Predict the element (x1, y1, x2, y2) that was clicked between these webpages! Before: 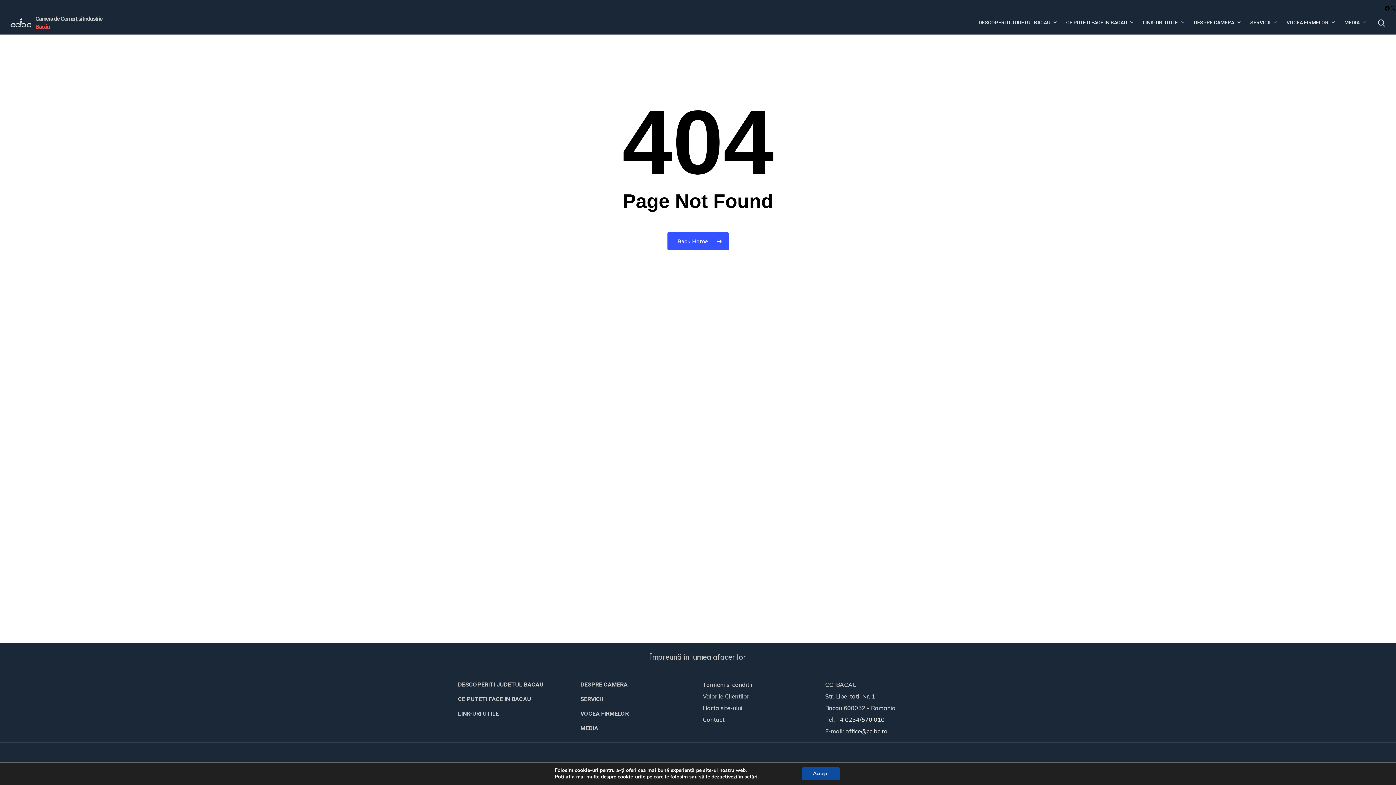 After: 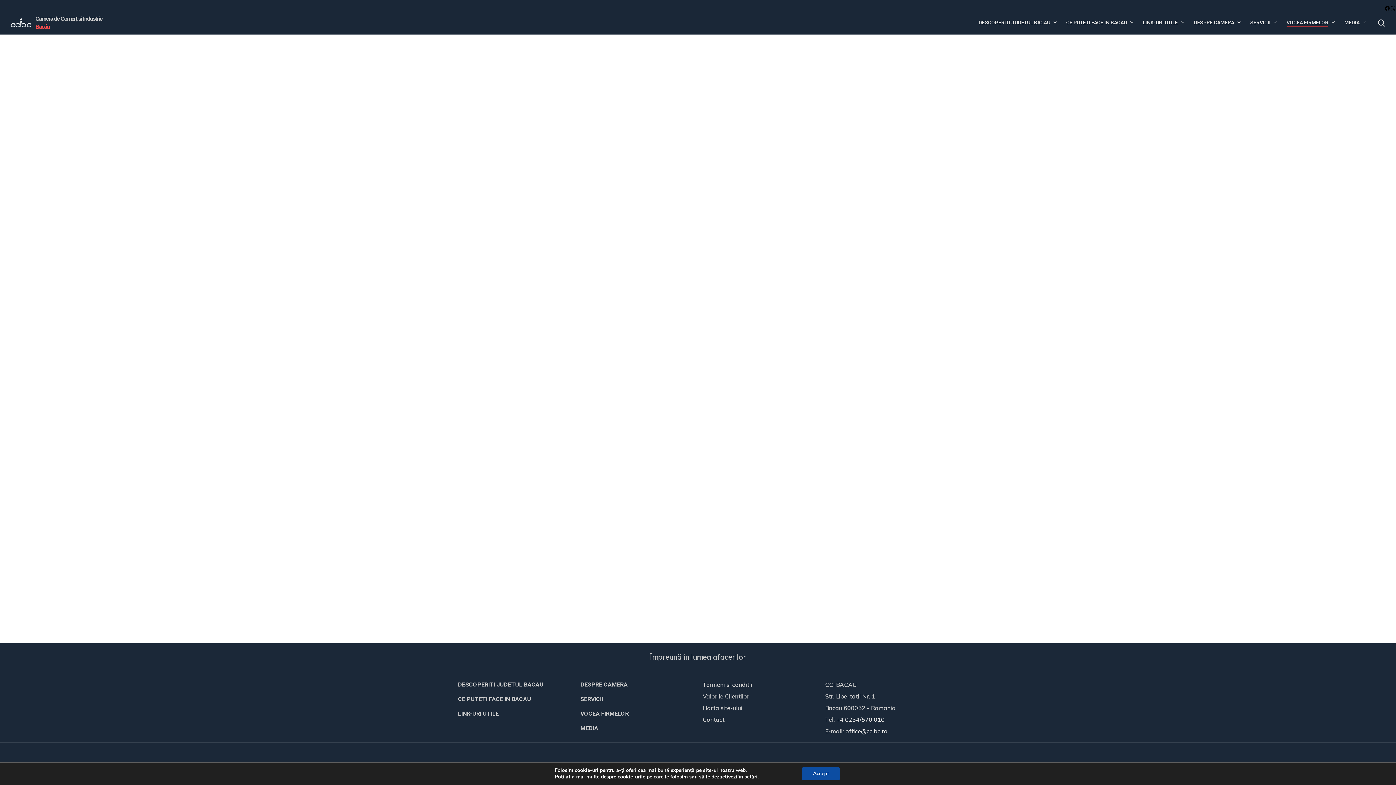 Action: bbox: (1286, 19, 1336, 25) label: VOCEA FIRMELOR